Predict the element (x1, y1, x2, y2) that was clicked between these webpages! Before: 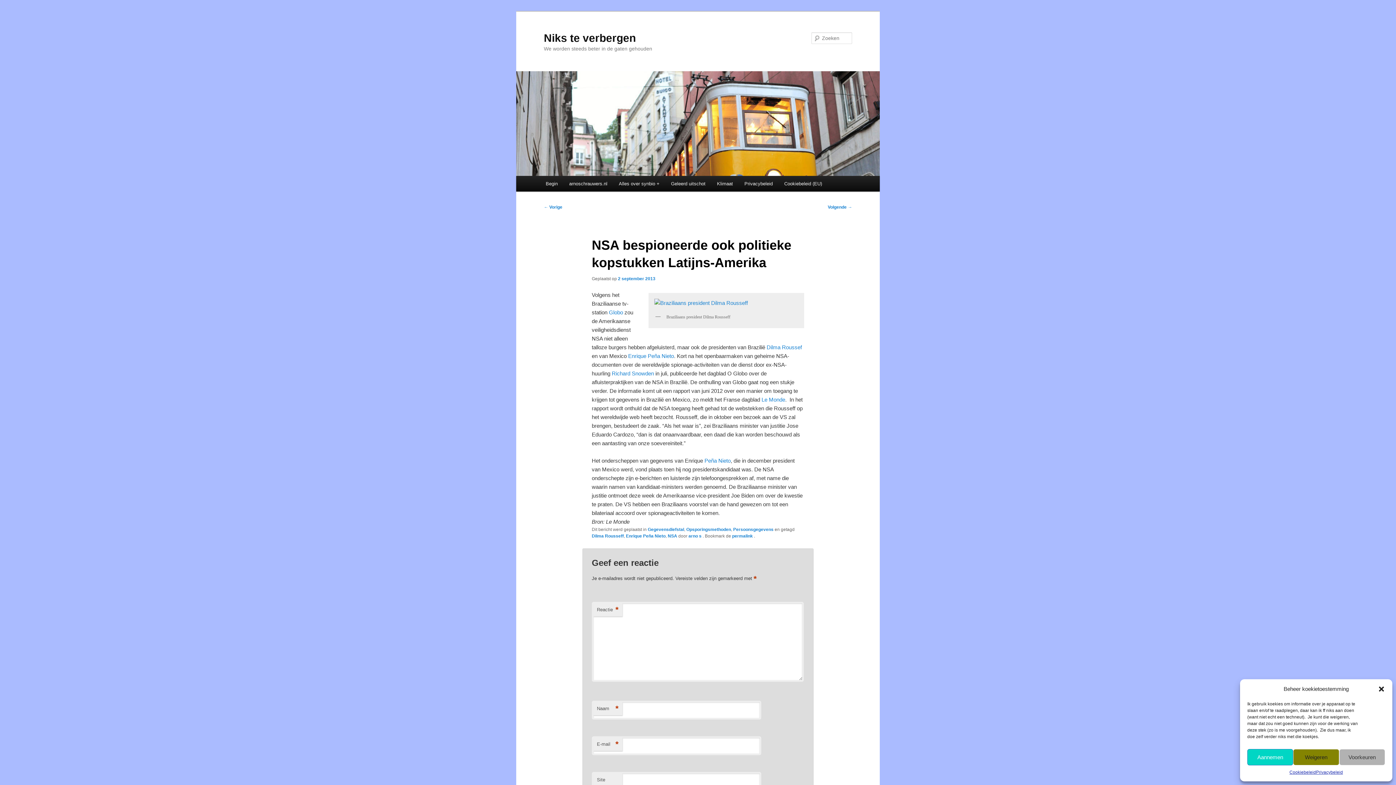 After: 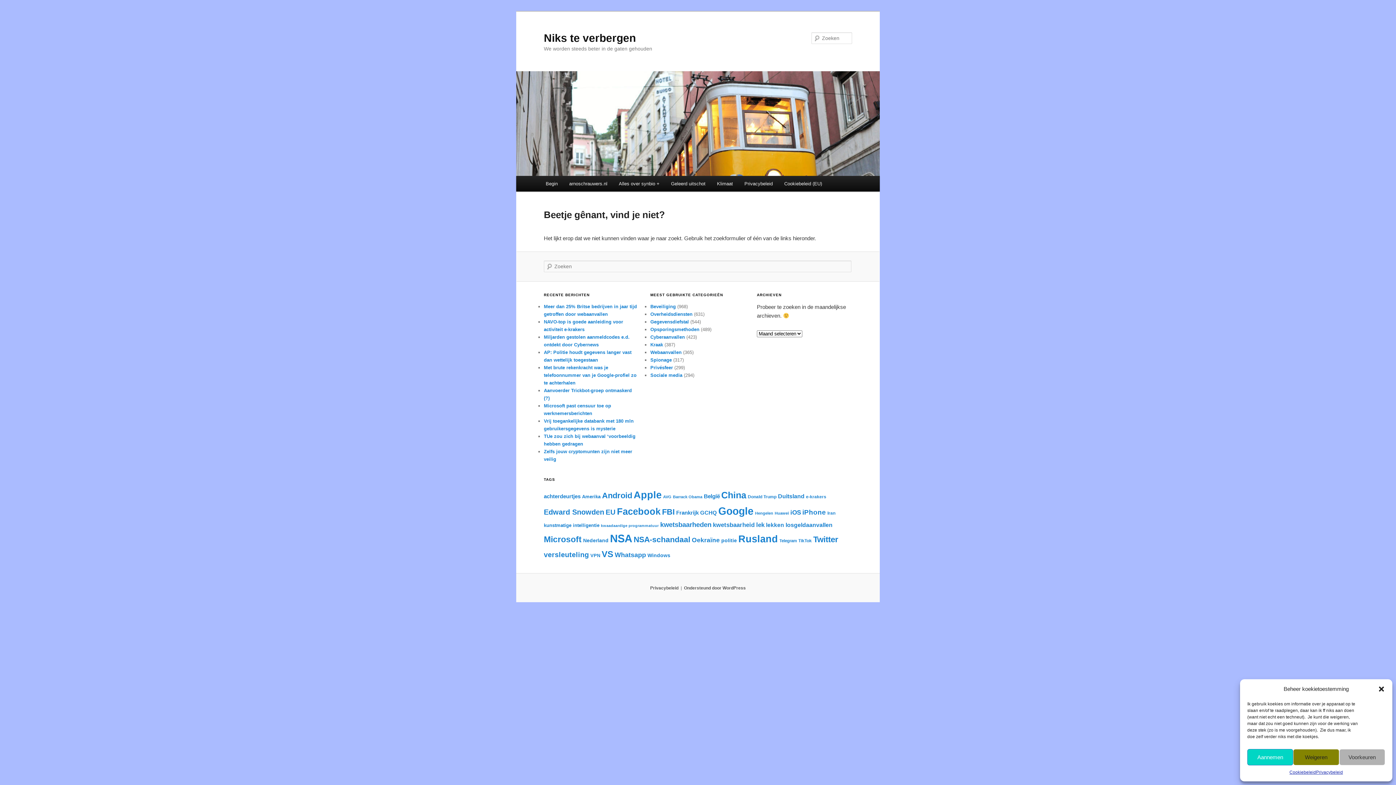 Action: bbox: (652, 296, 801, 310)